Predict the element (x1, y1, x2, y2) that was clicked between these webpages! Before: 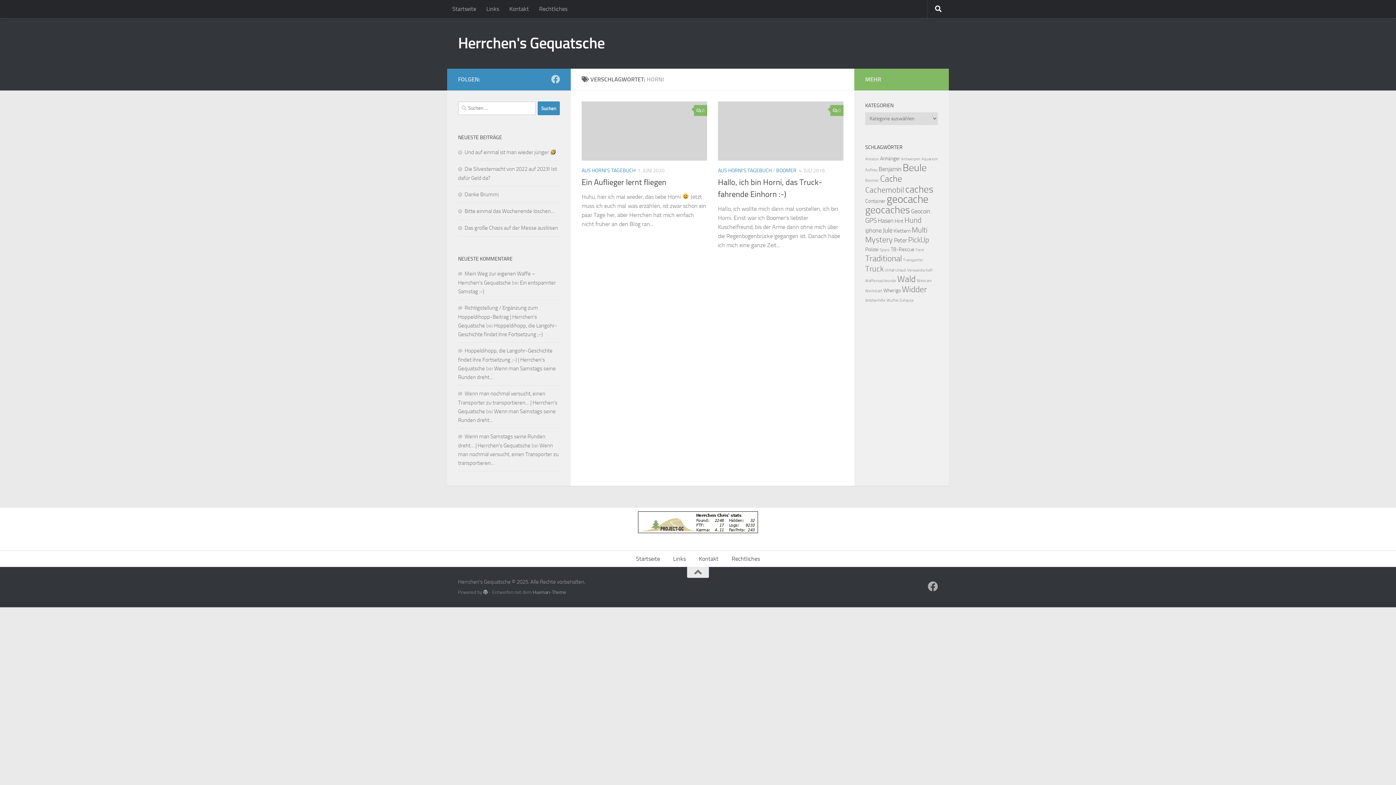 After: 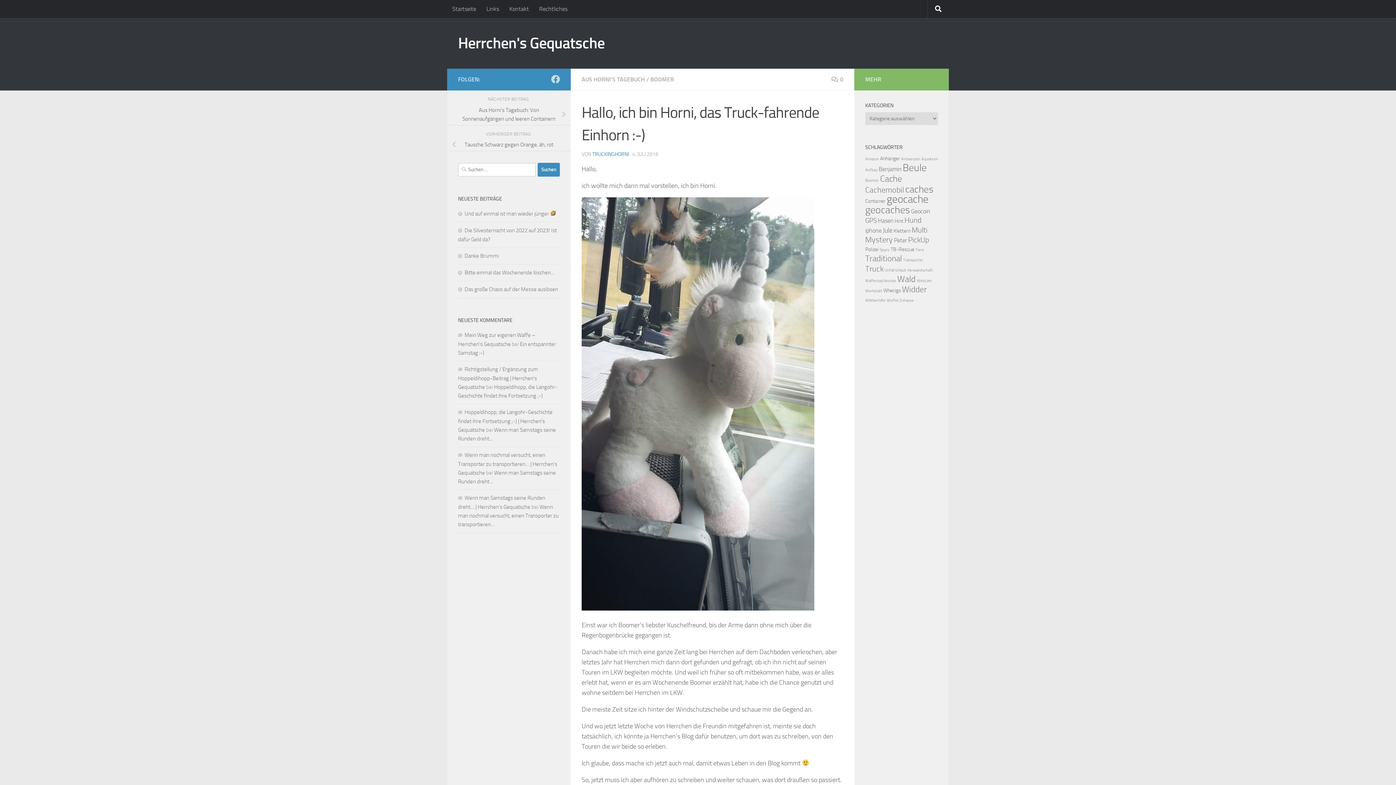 Action: bbox: (718, 101, 843, 160)